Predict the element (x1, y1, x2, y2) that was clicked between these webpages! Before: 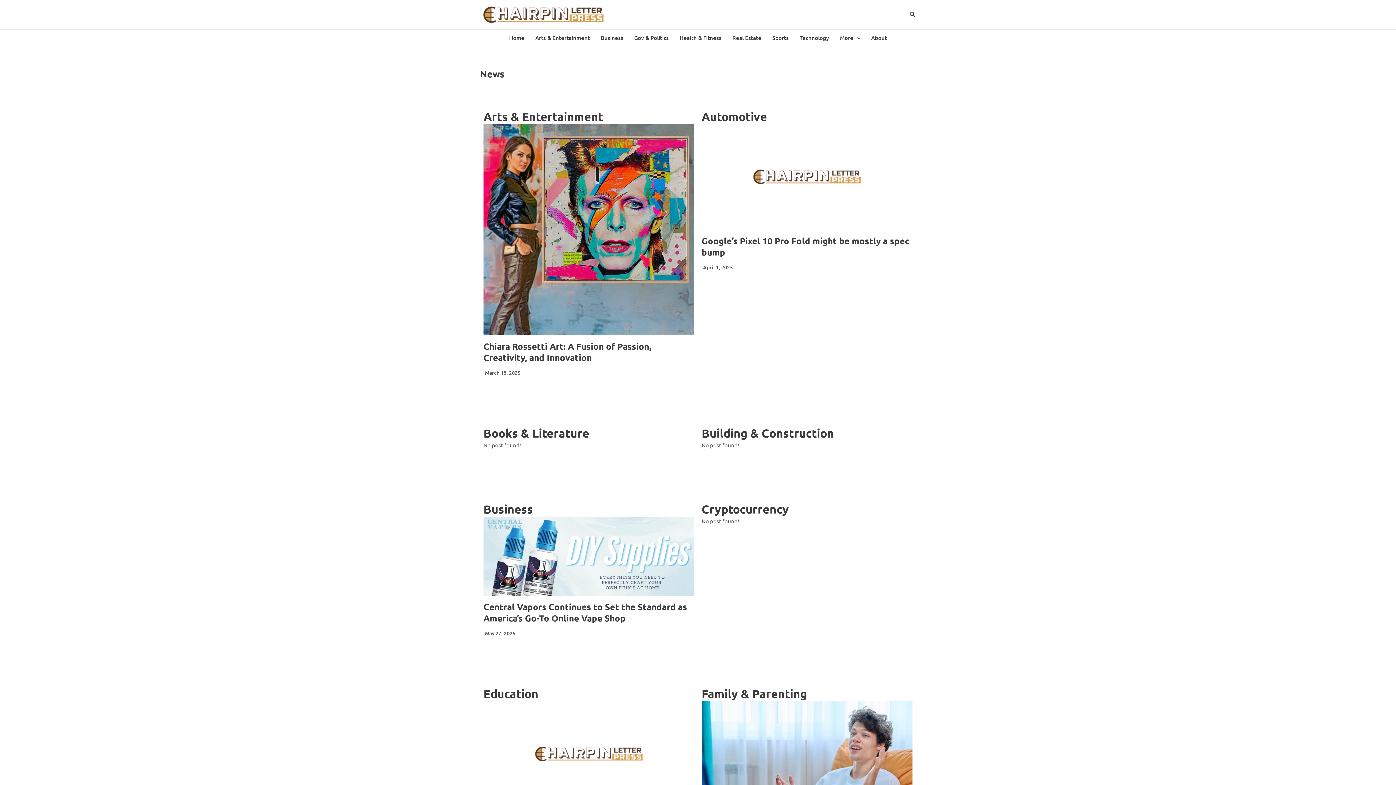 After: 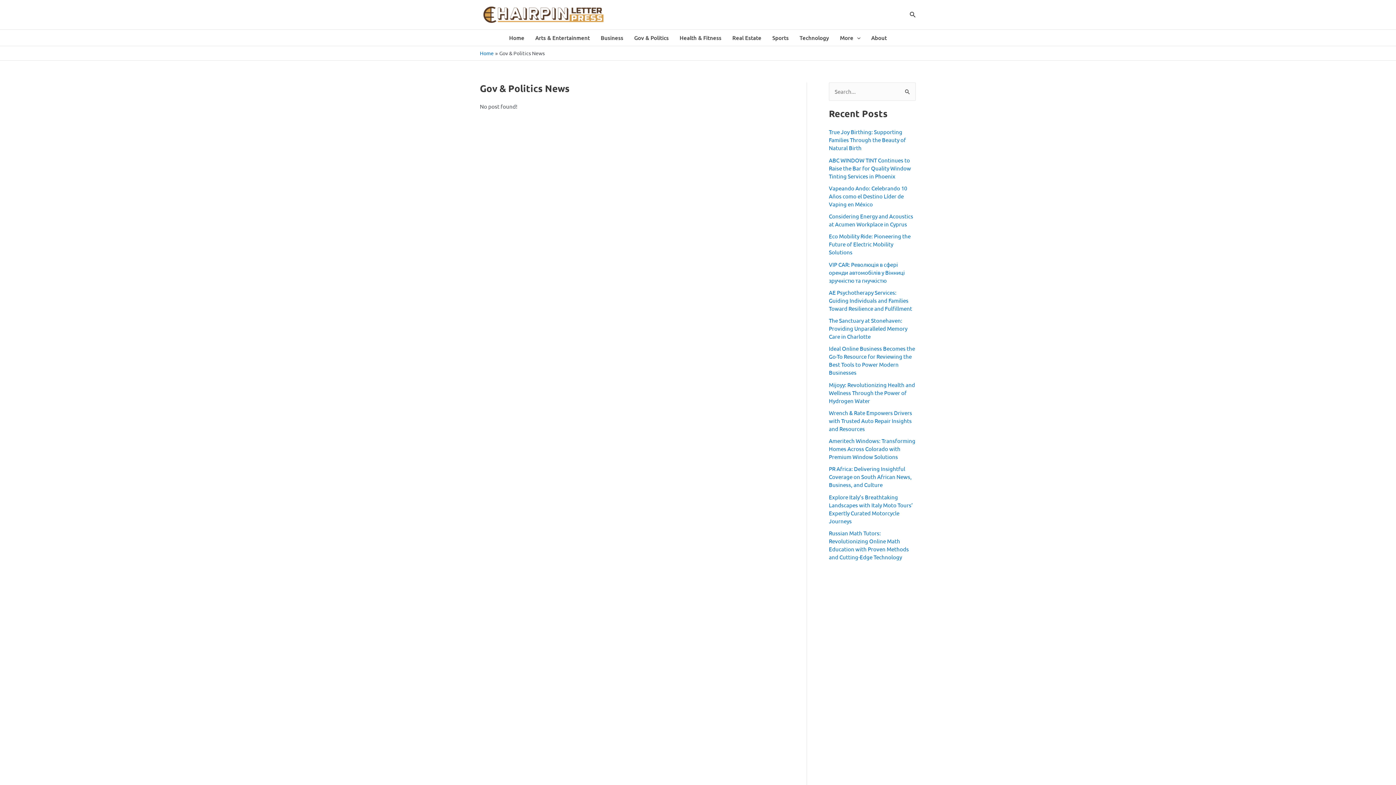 Action: label: Gov & Politics bbox: (628, 29, 674, 45)